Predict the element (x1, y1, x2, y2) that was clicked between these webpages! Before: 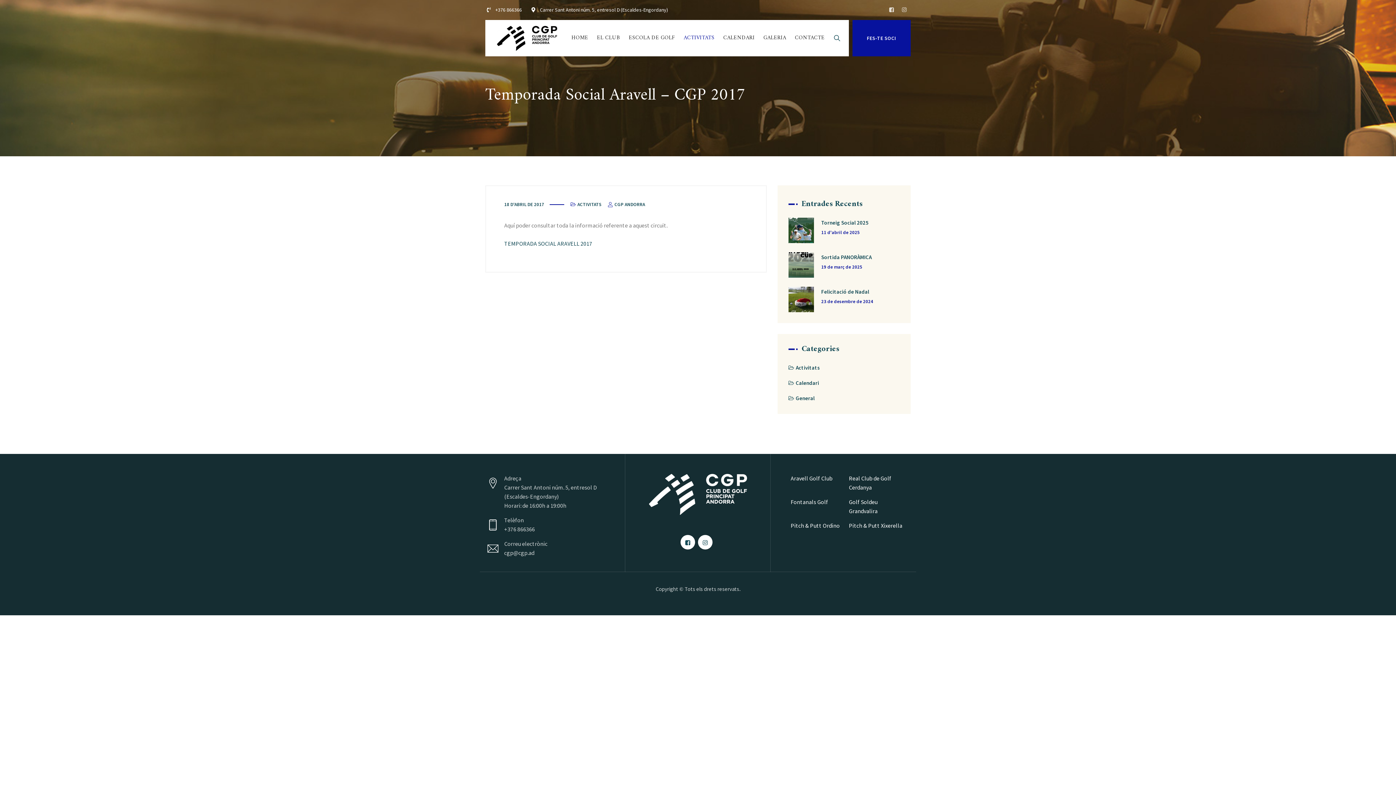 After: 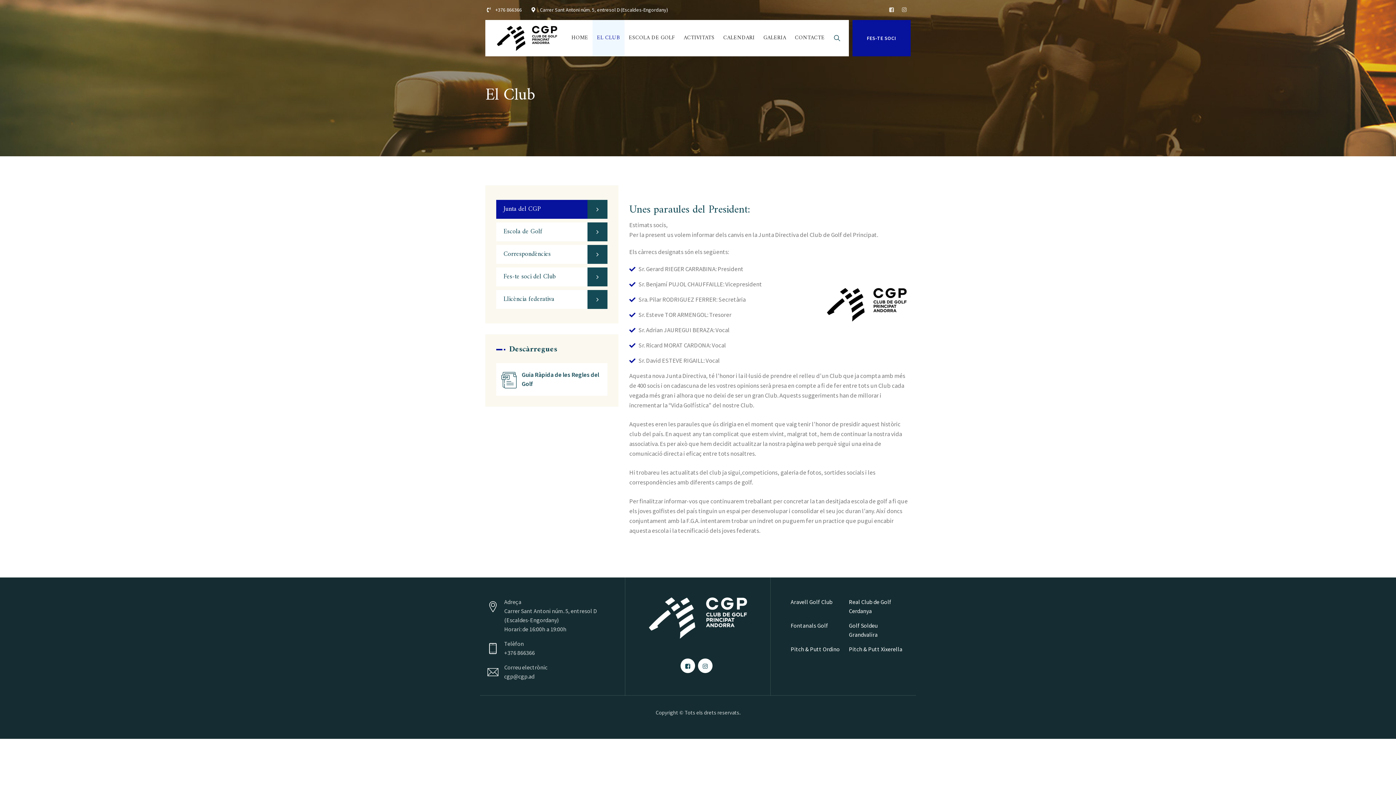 Action: bbox: (597, 20, 620, 56) label: EL CLUB